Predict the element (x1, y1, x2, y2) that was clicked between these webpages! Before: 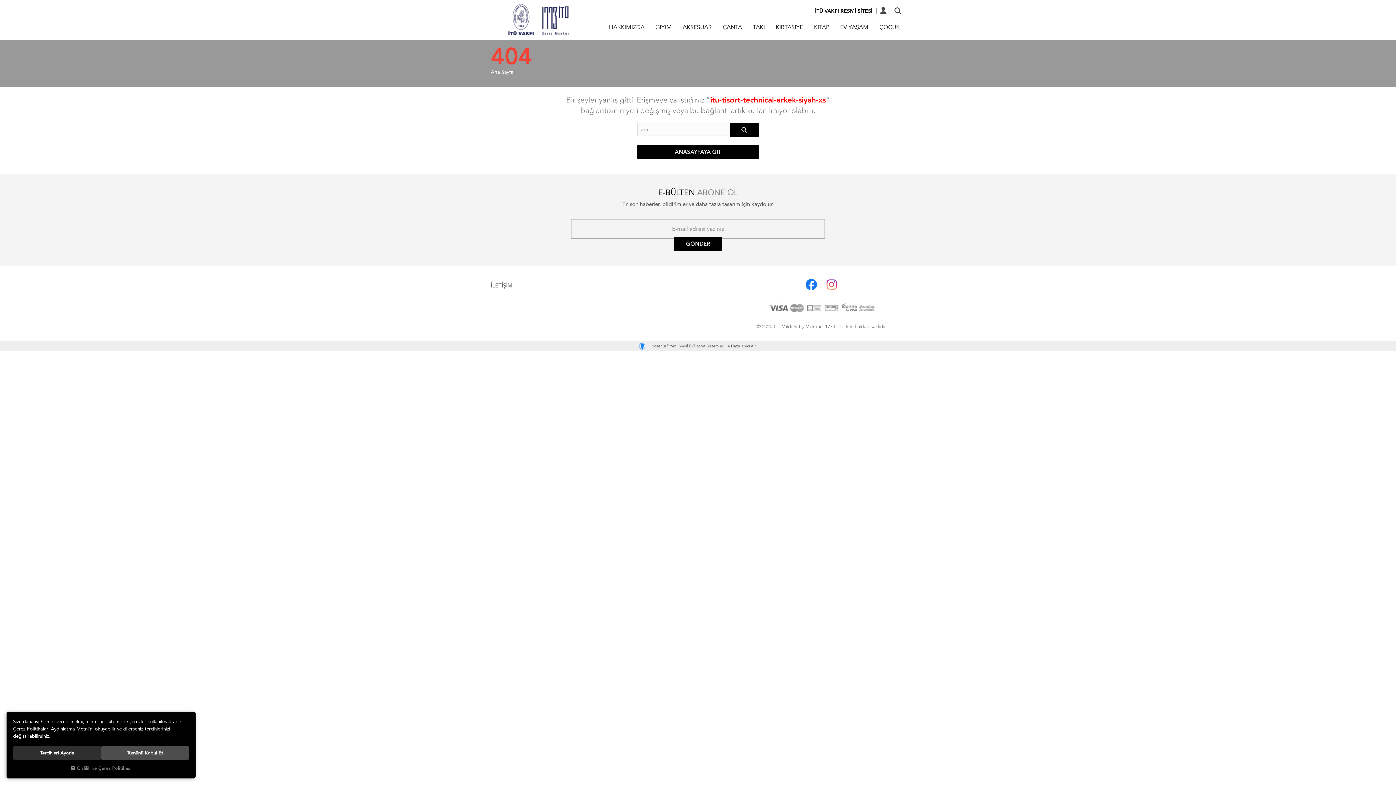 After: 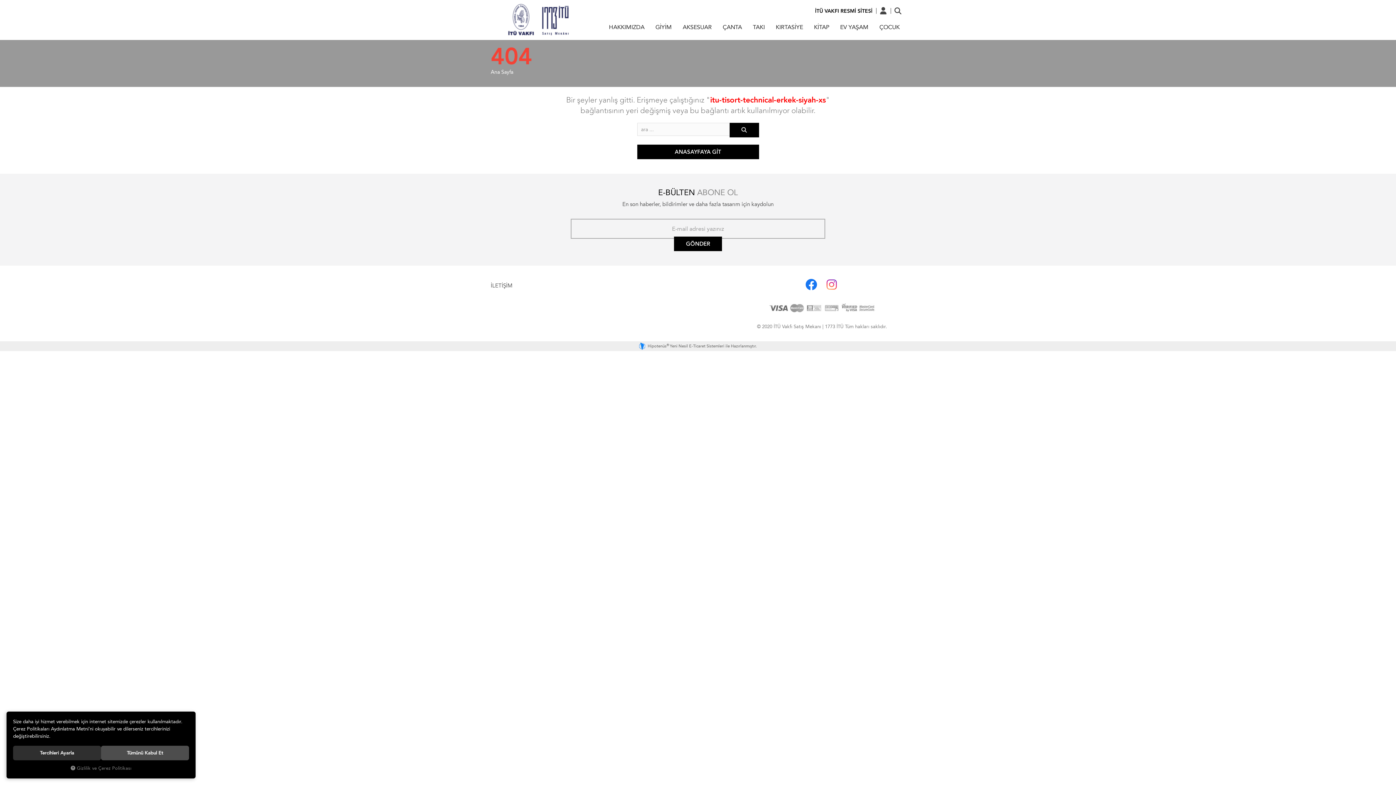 Action: bbox: (0, 341, 1396, 351) label:  Hipotenüs® Yeni Nesil E-Ticaret Sistemleri ile Hazırlanmıştır.